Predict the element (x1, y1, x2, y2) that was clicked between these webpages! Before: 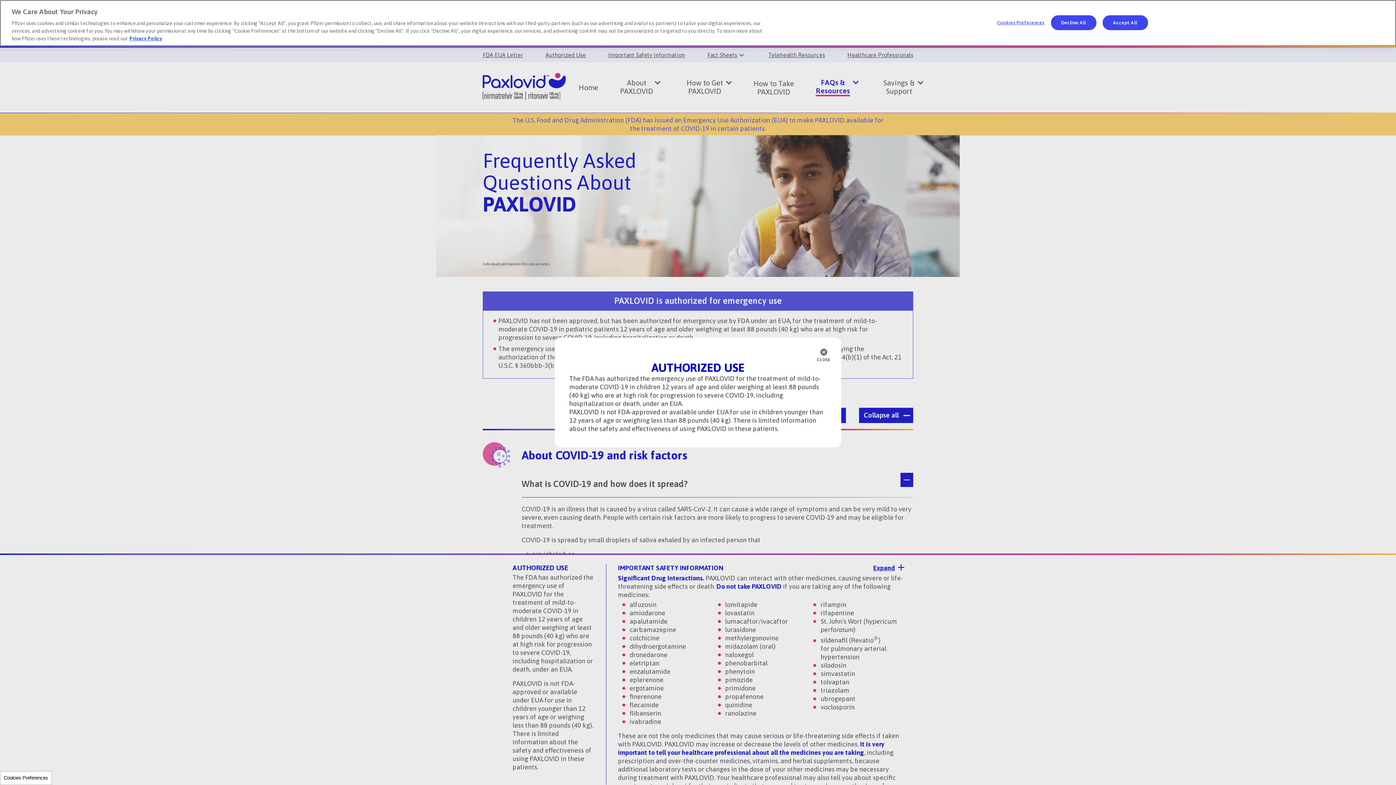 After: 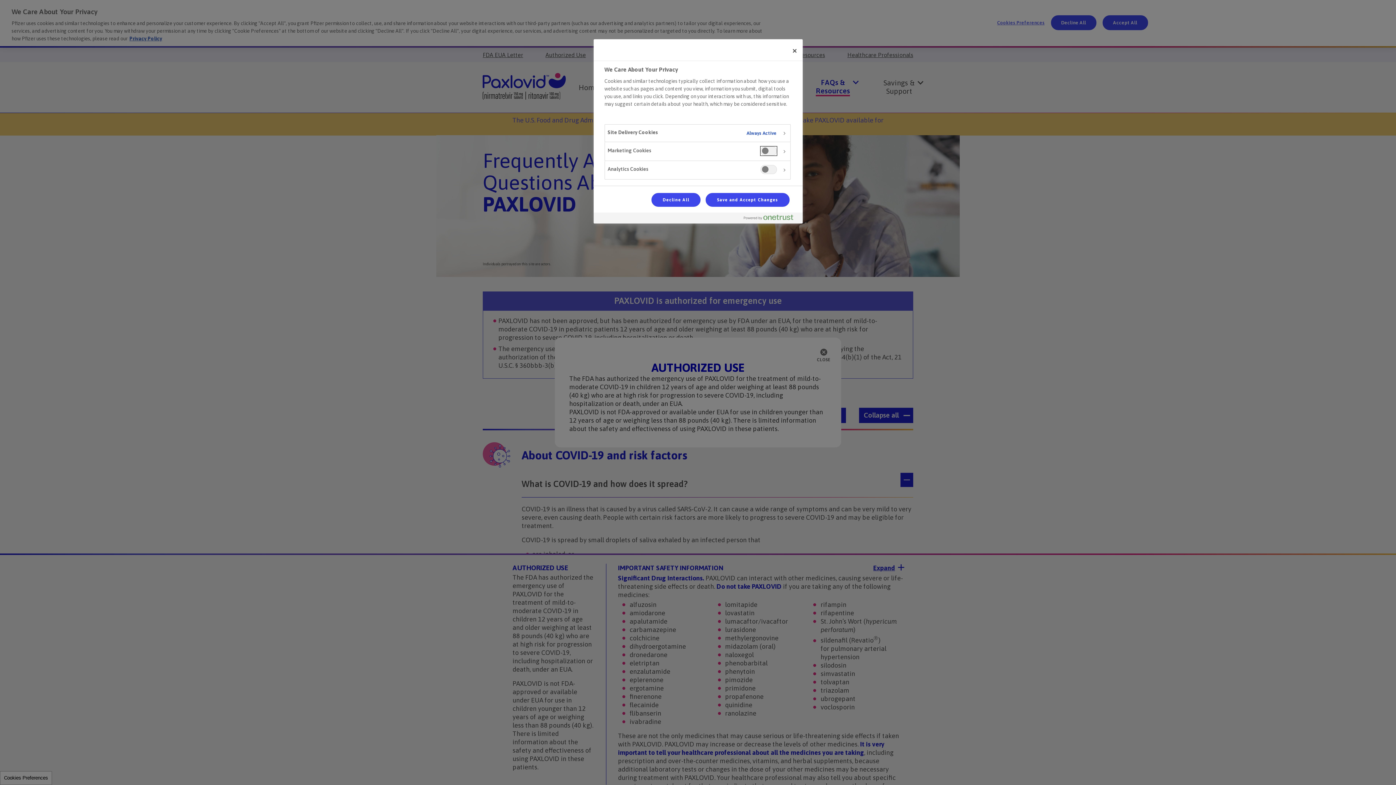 Action: bbox: (0, 771, 52, 785) label: Cookies Preferences